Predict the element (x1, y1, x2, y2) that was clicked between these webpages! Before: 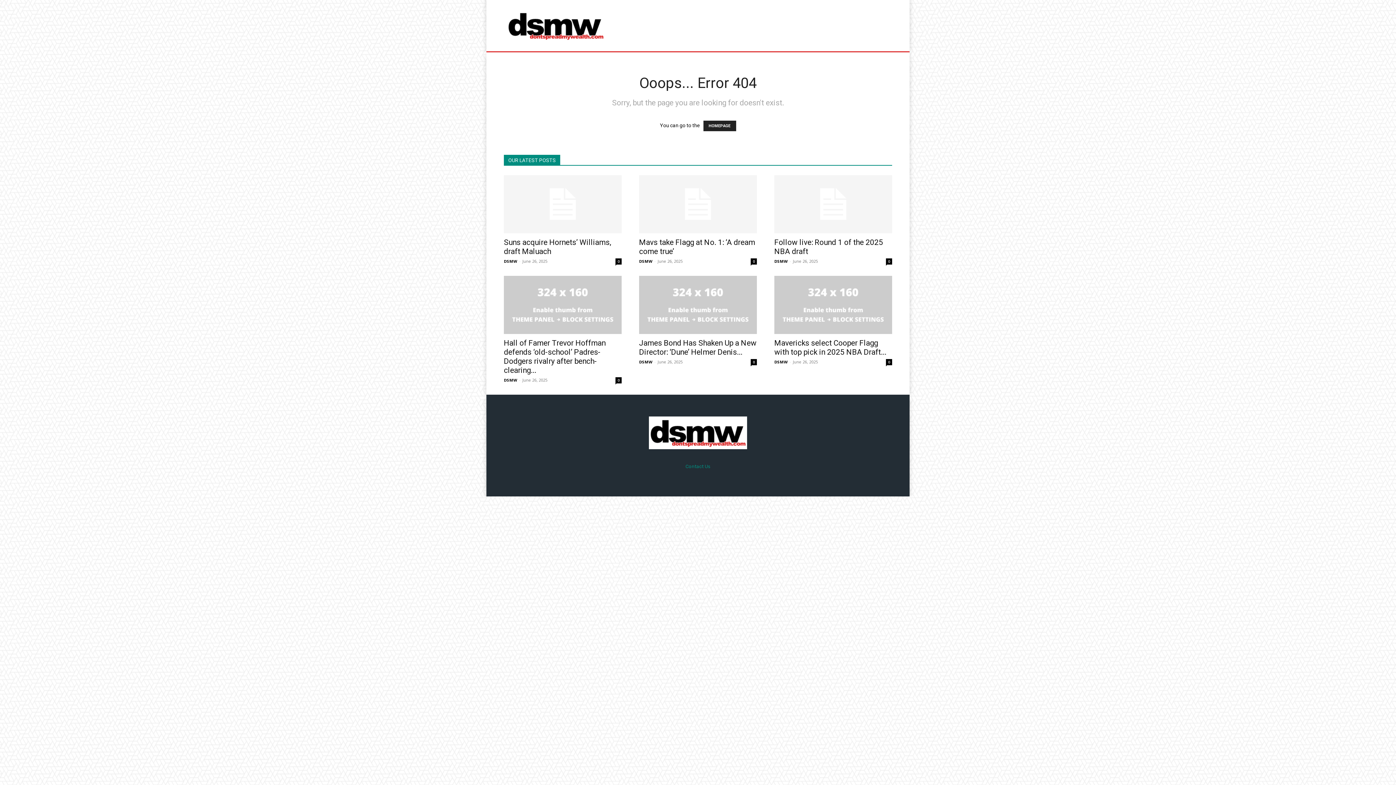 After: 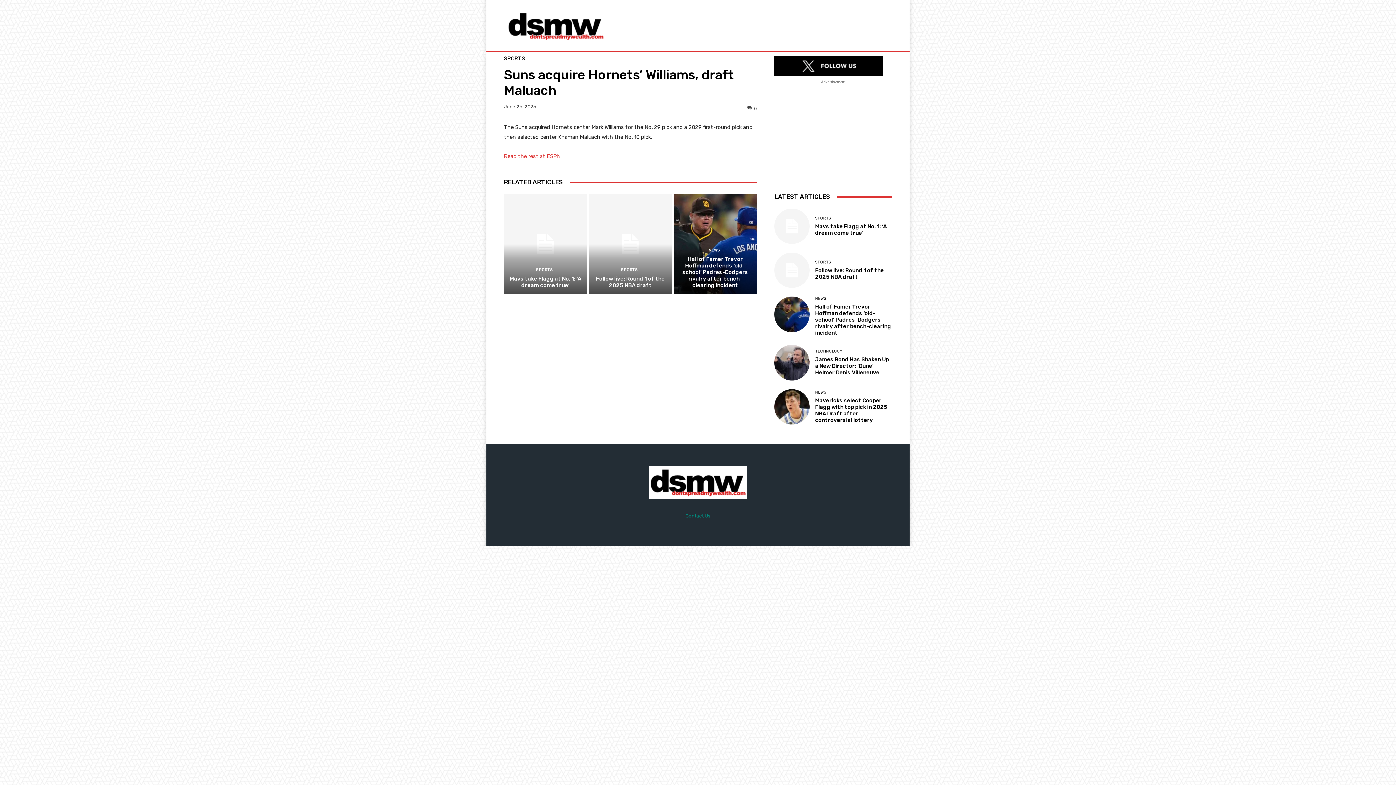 Action: bbox: (504, 175, 621, 233)